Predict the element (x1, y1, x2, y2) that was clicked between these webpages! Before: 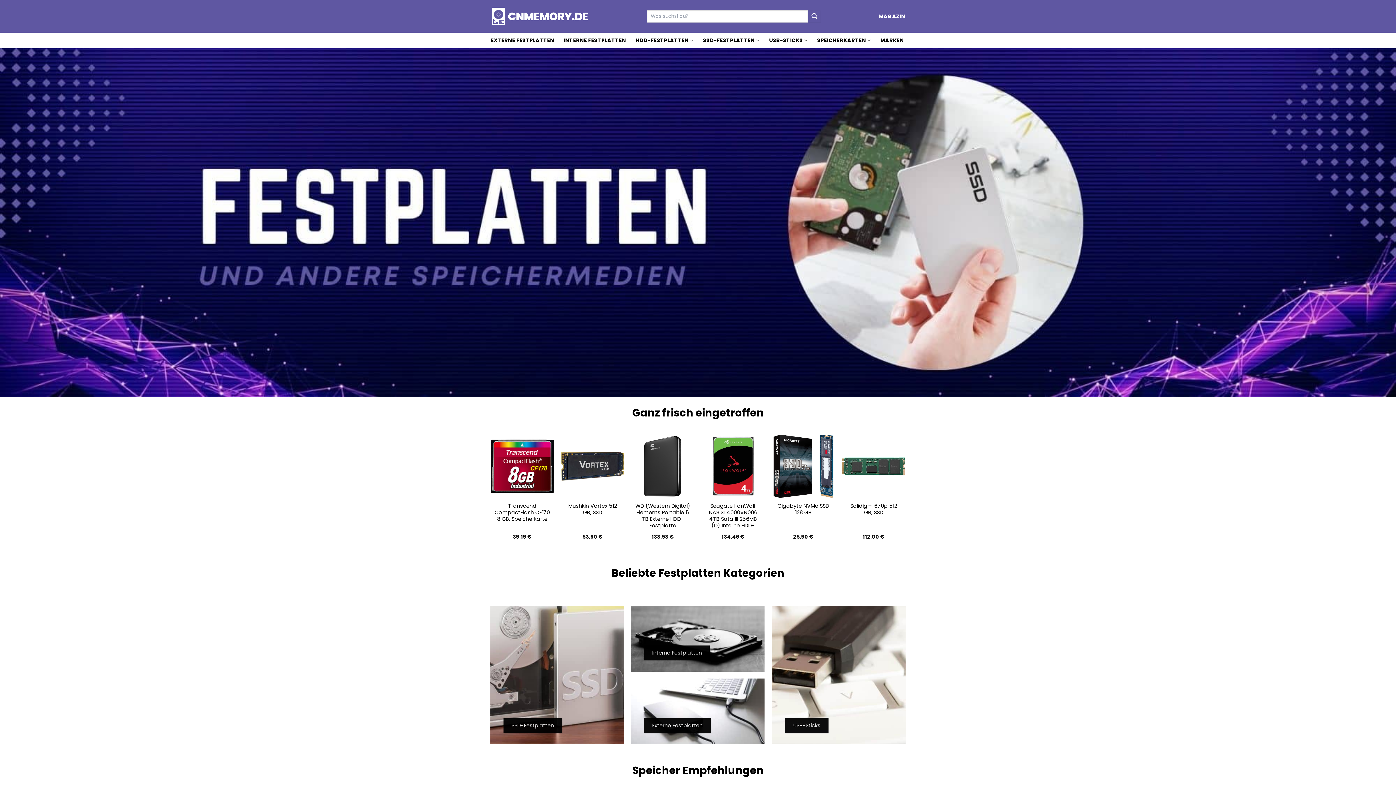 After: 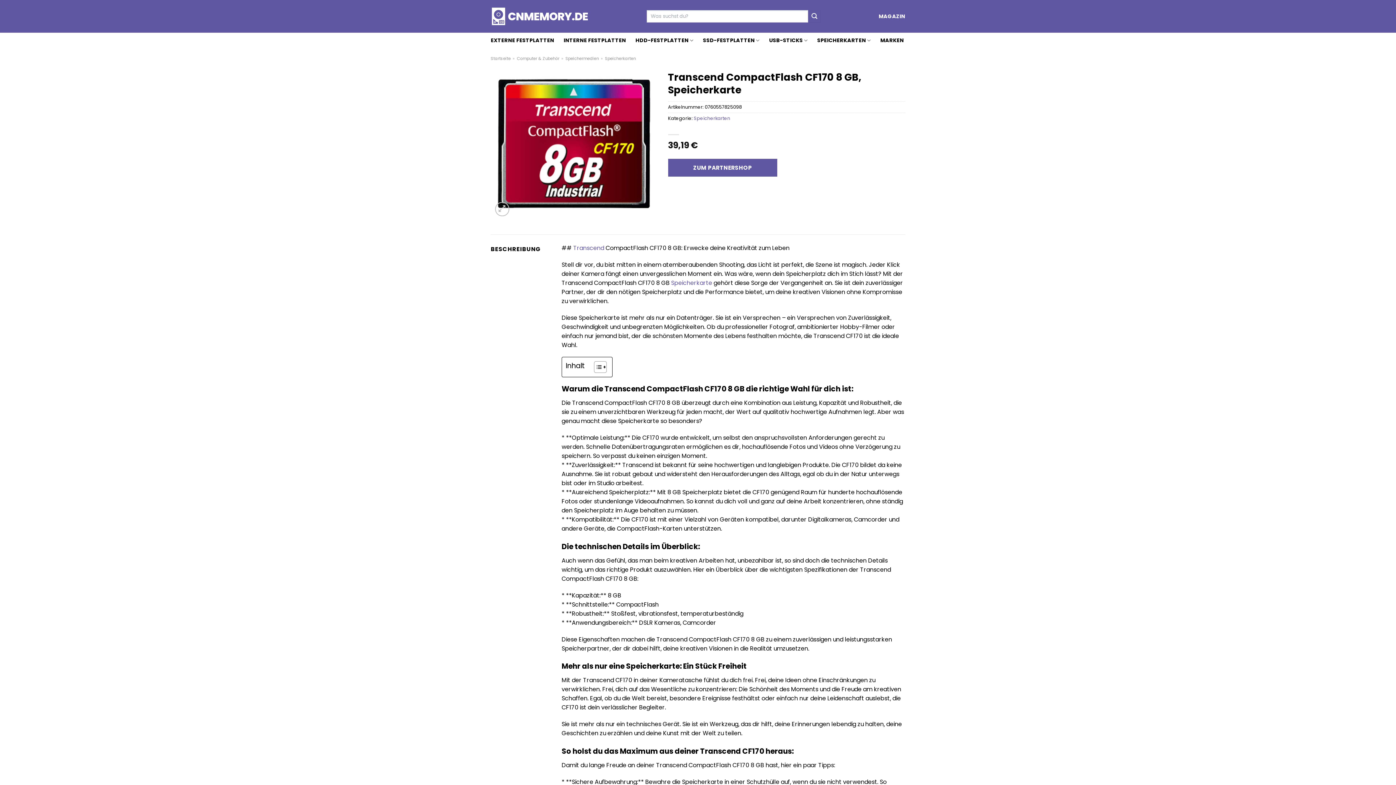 Action: bbox: (494, 502, 550, 522) label: Transcend CompactFlash CF170 8 GB, Speicherkarte